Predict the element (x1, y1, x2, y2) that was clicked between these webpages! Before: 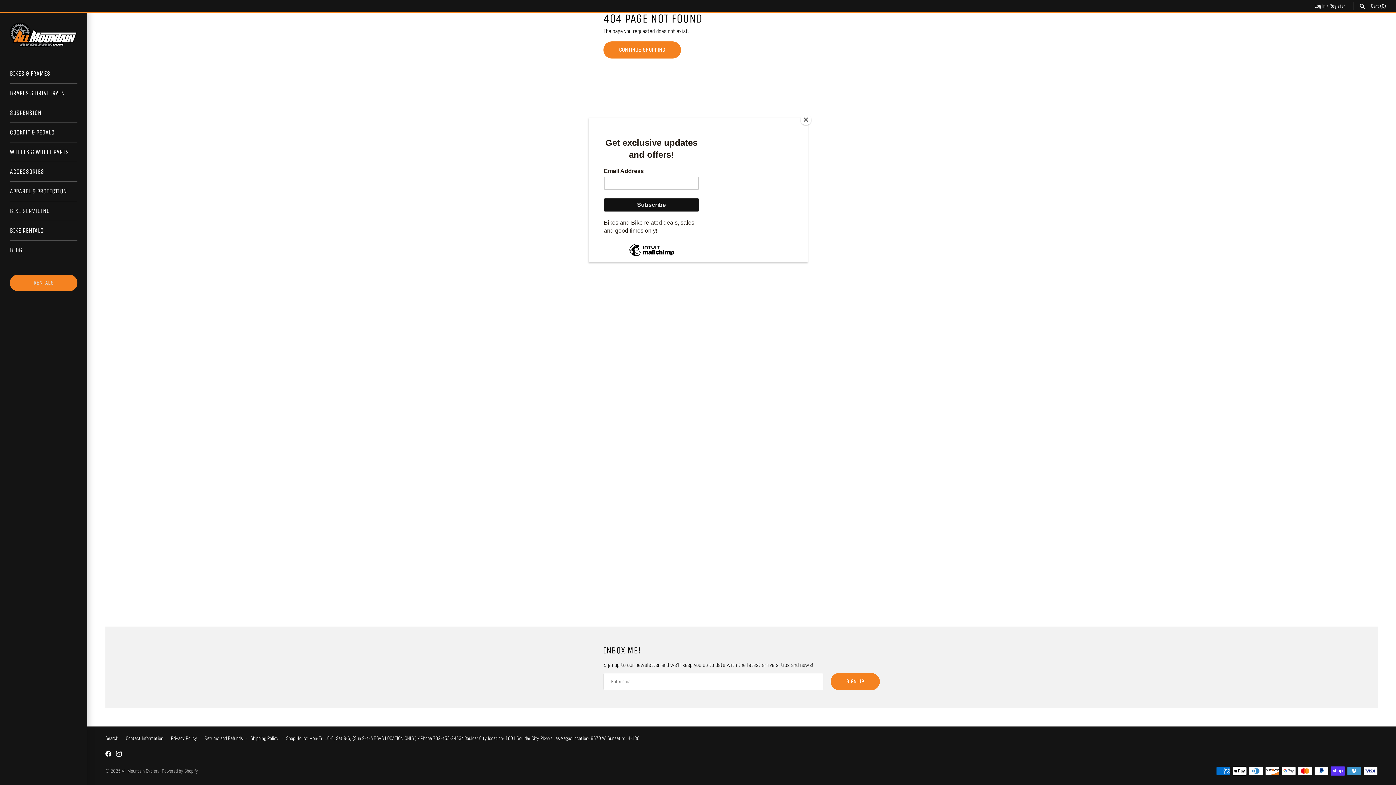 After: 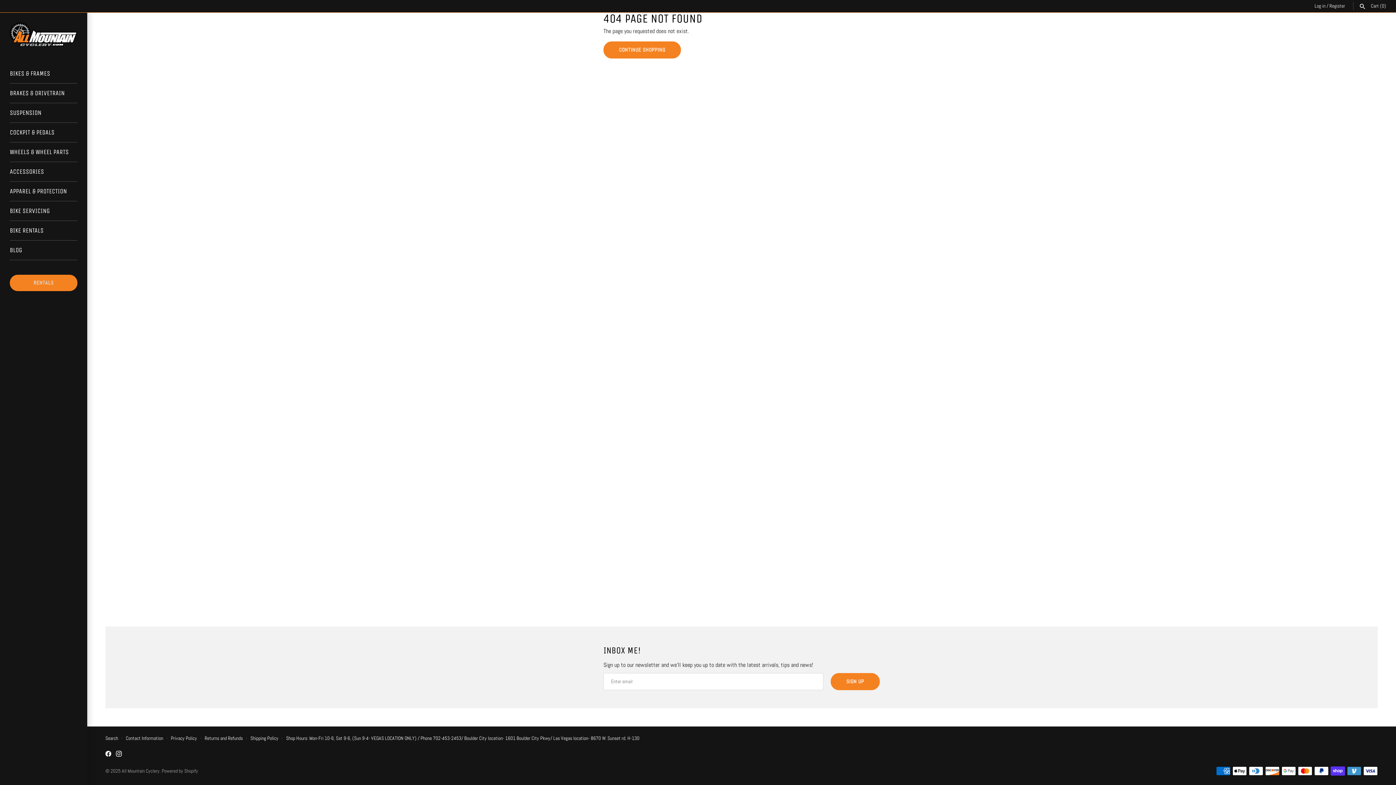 Action: bbox: (800, 114, 811, 125) label: Close